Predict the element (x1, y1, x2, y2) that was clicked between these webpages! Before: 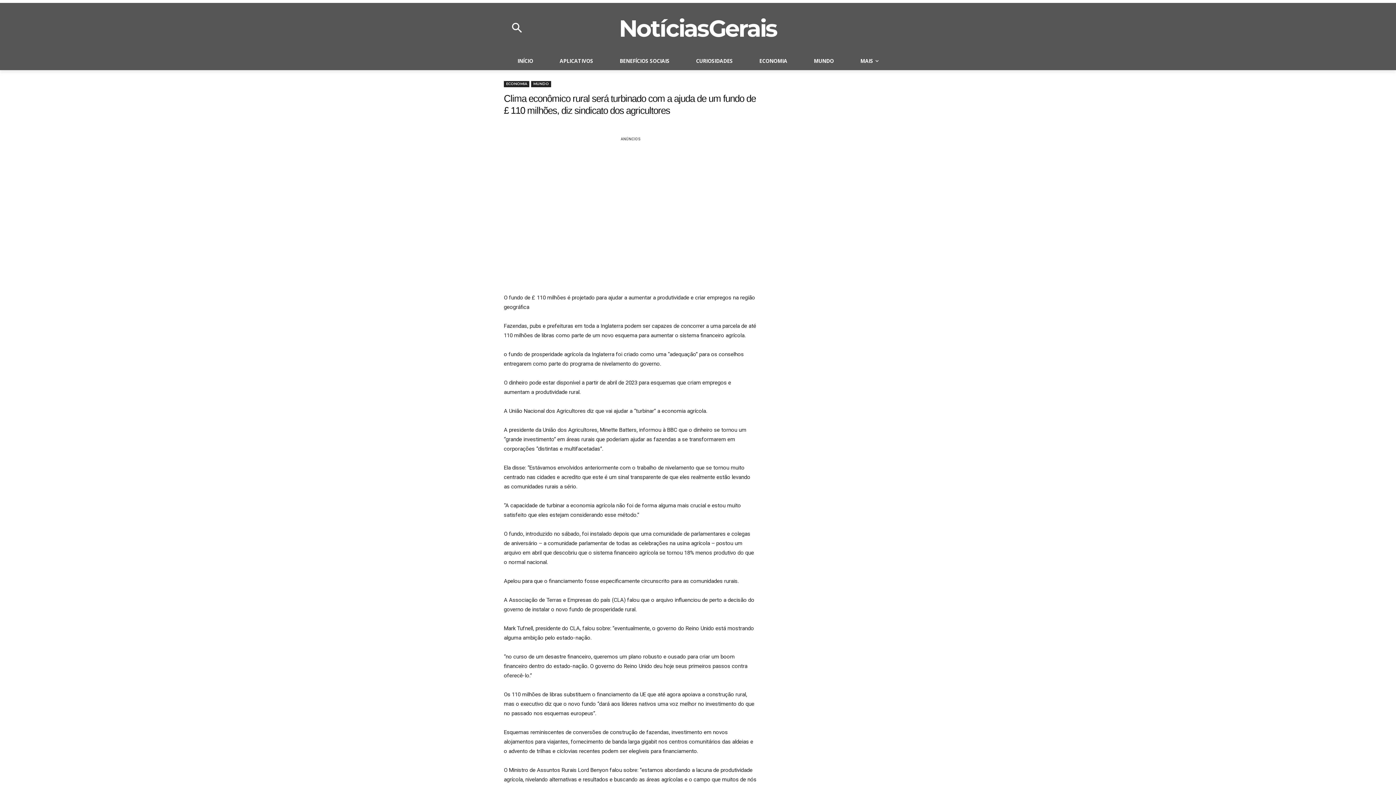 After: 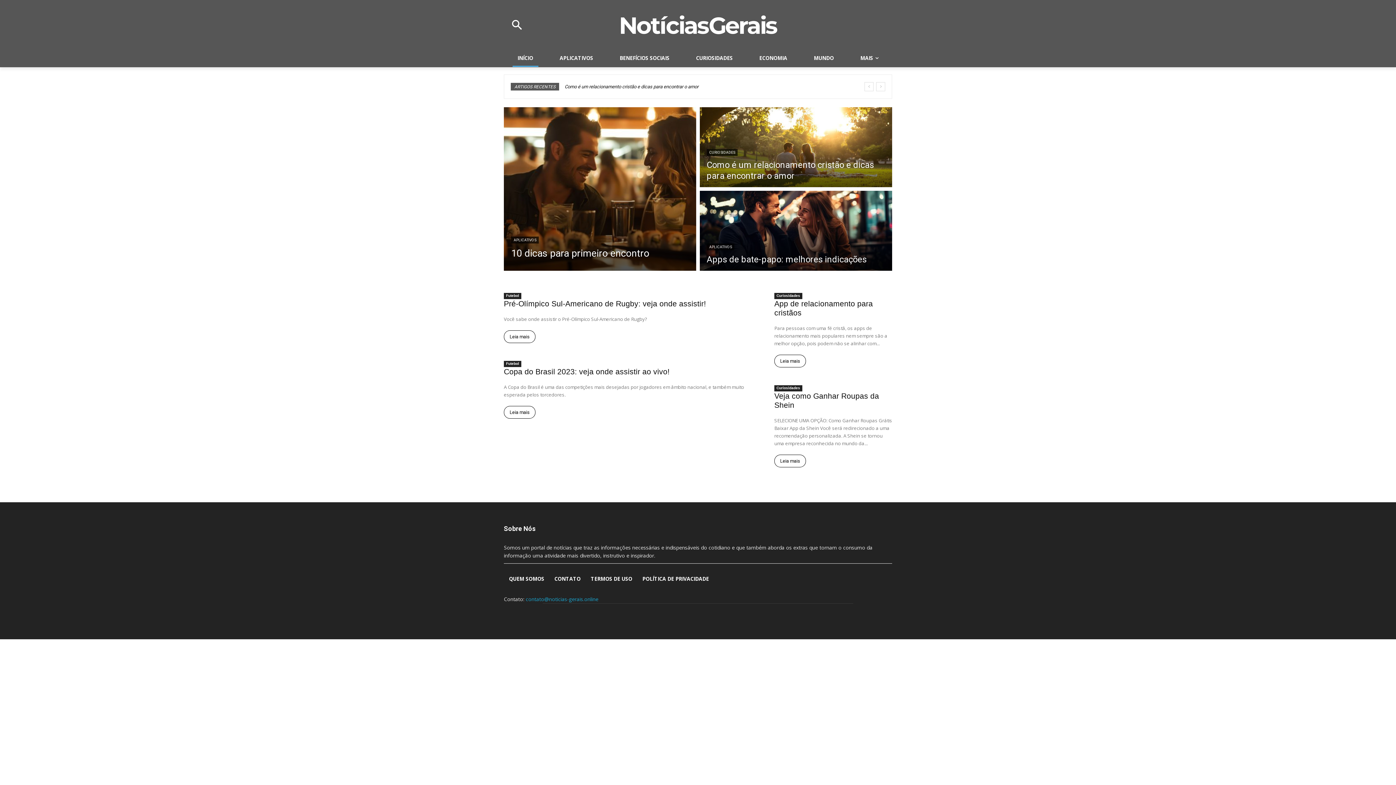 Action: label: NotíciasGerais bbox: (504, 12, 892, 44)